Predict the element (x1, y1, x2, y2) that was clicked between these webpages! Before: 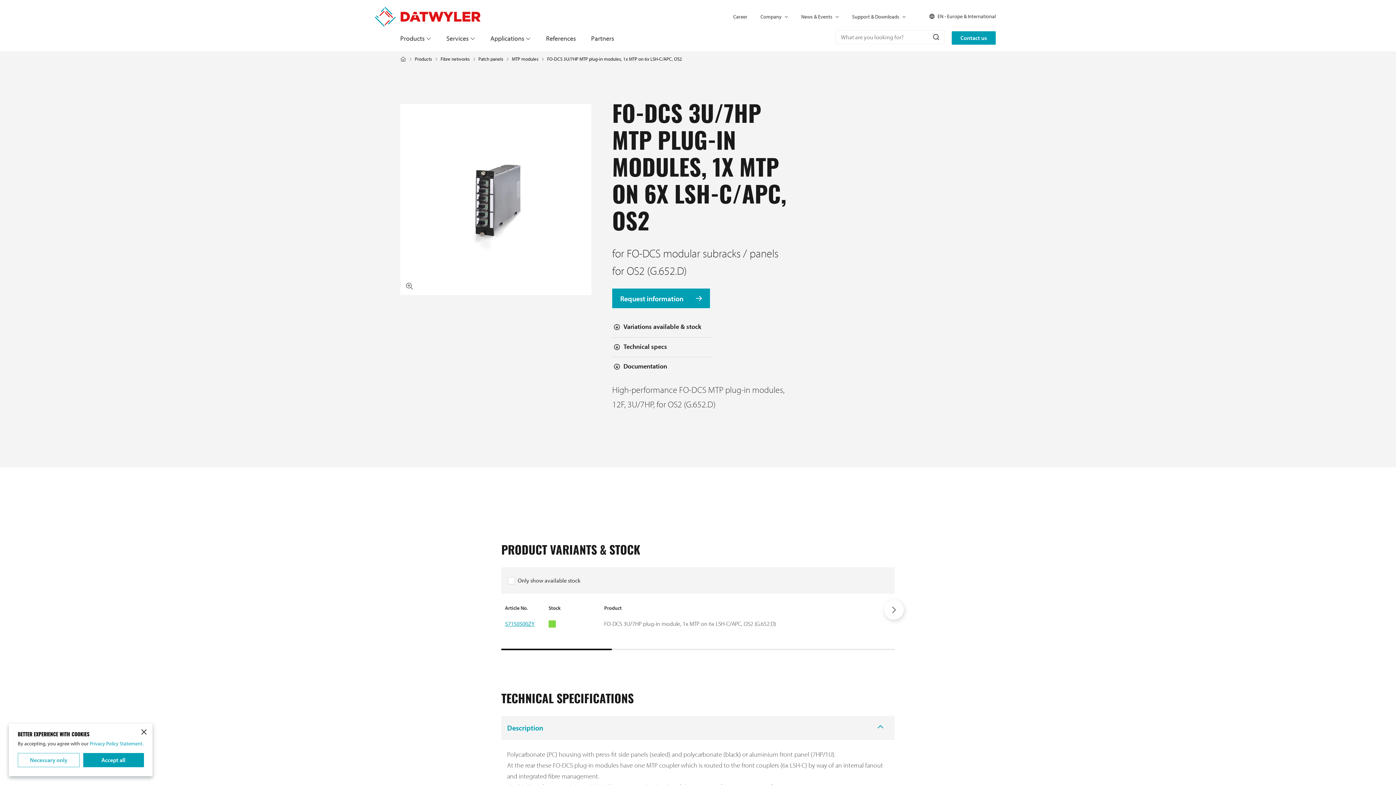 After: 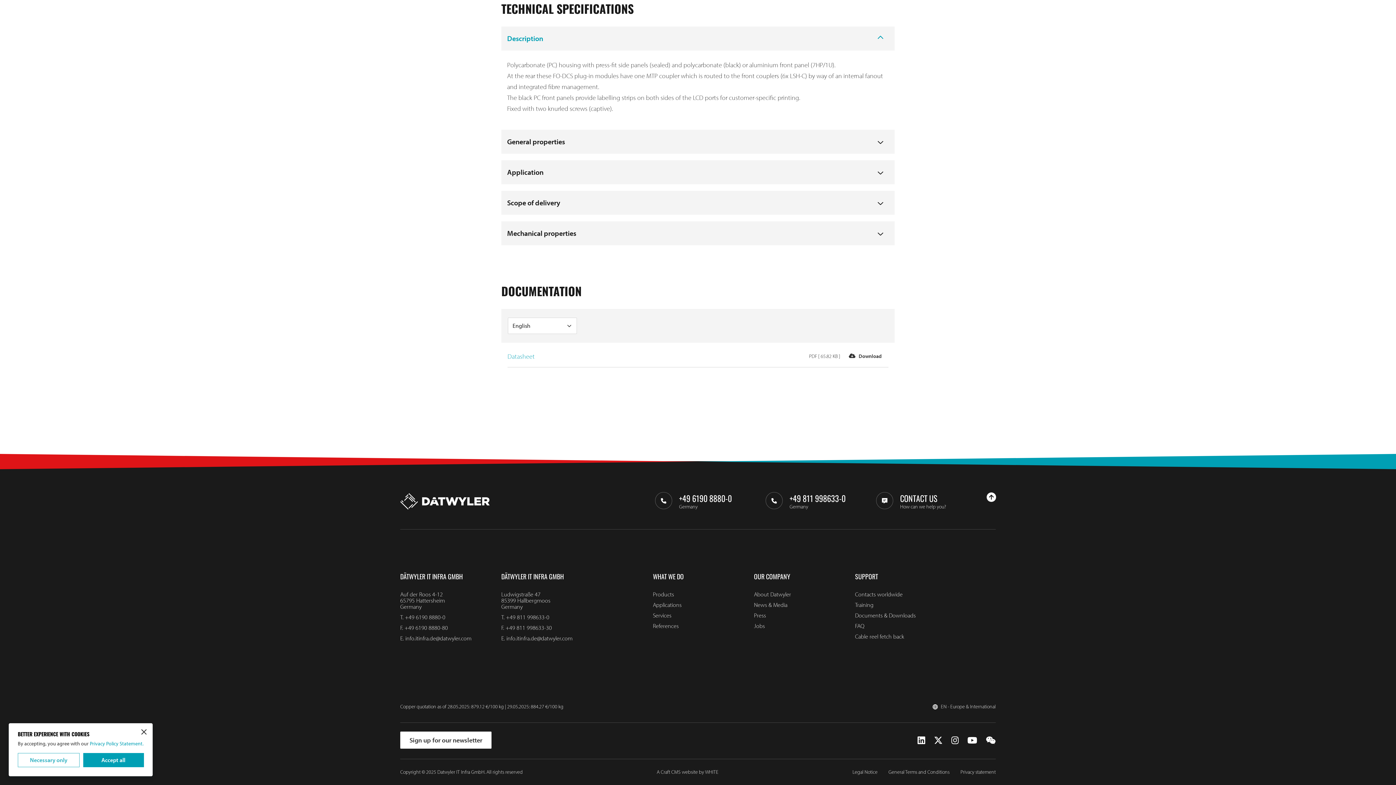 Action: label: Documentation bbox: (614, 361, 667, 372)